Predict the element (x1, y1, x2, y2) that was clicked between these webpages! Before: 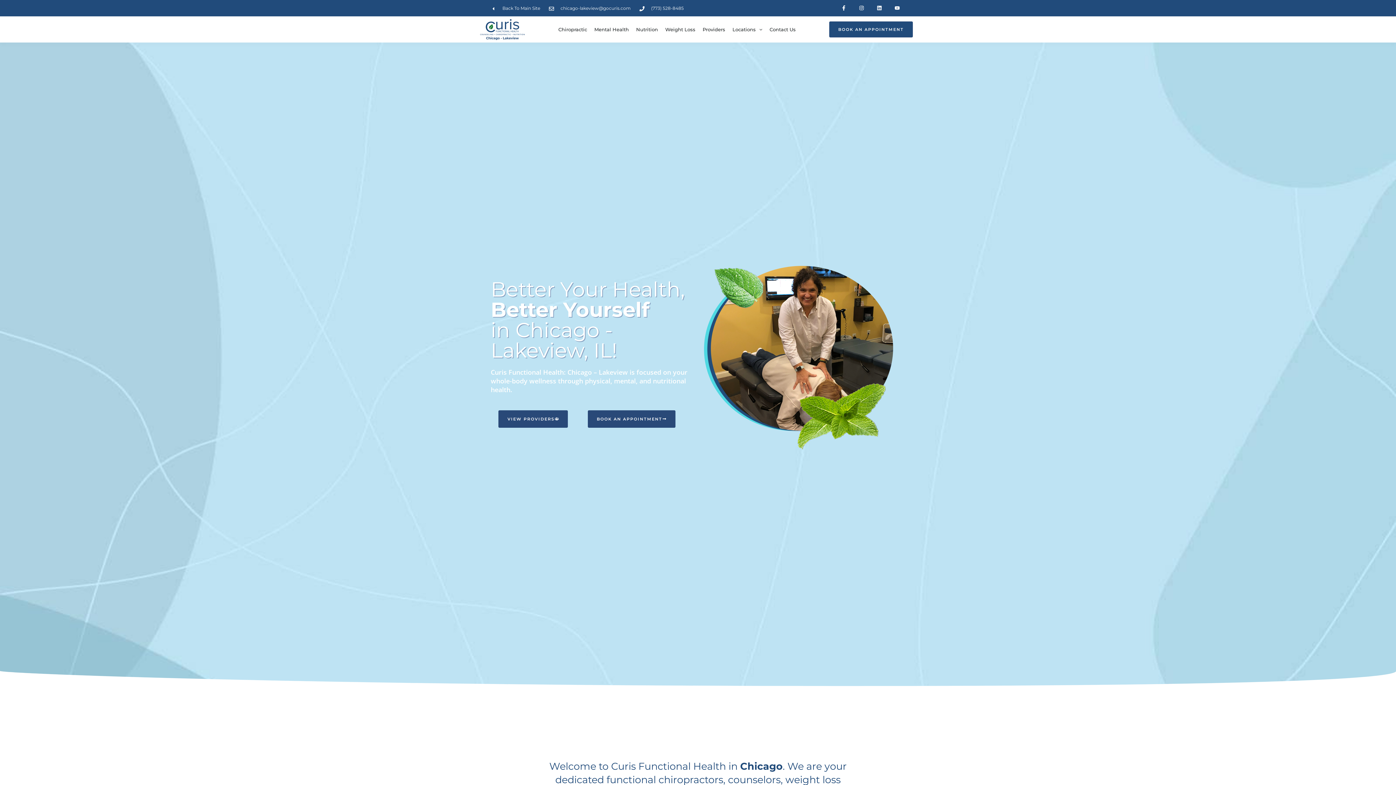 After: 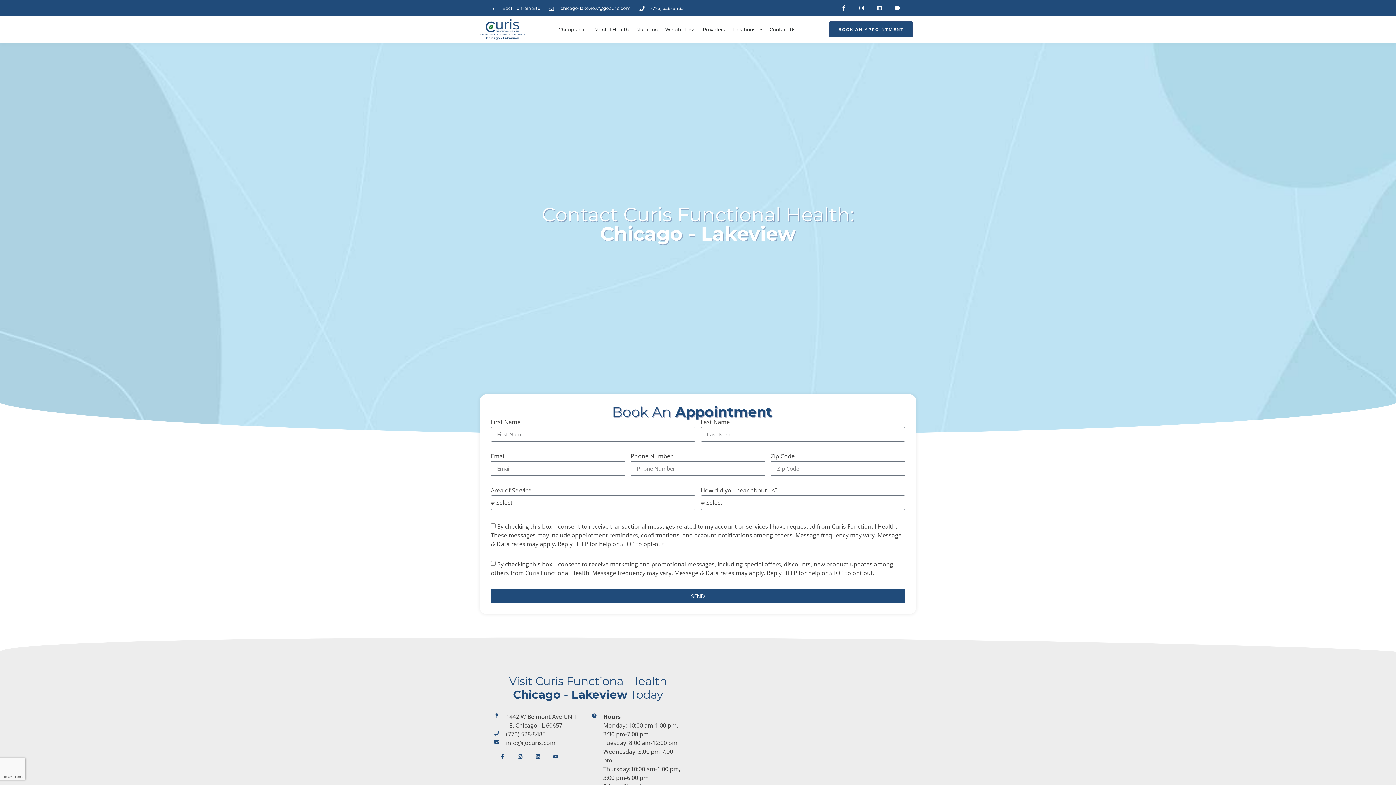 Action: bbox: (829, 21, 913, 37) label: BOOK AN APPOINTMENT